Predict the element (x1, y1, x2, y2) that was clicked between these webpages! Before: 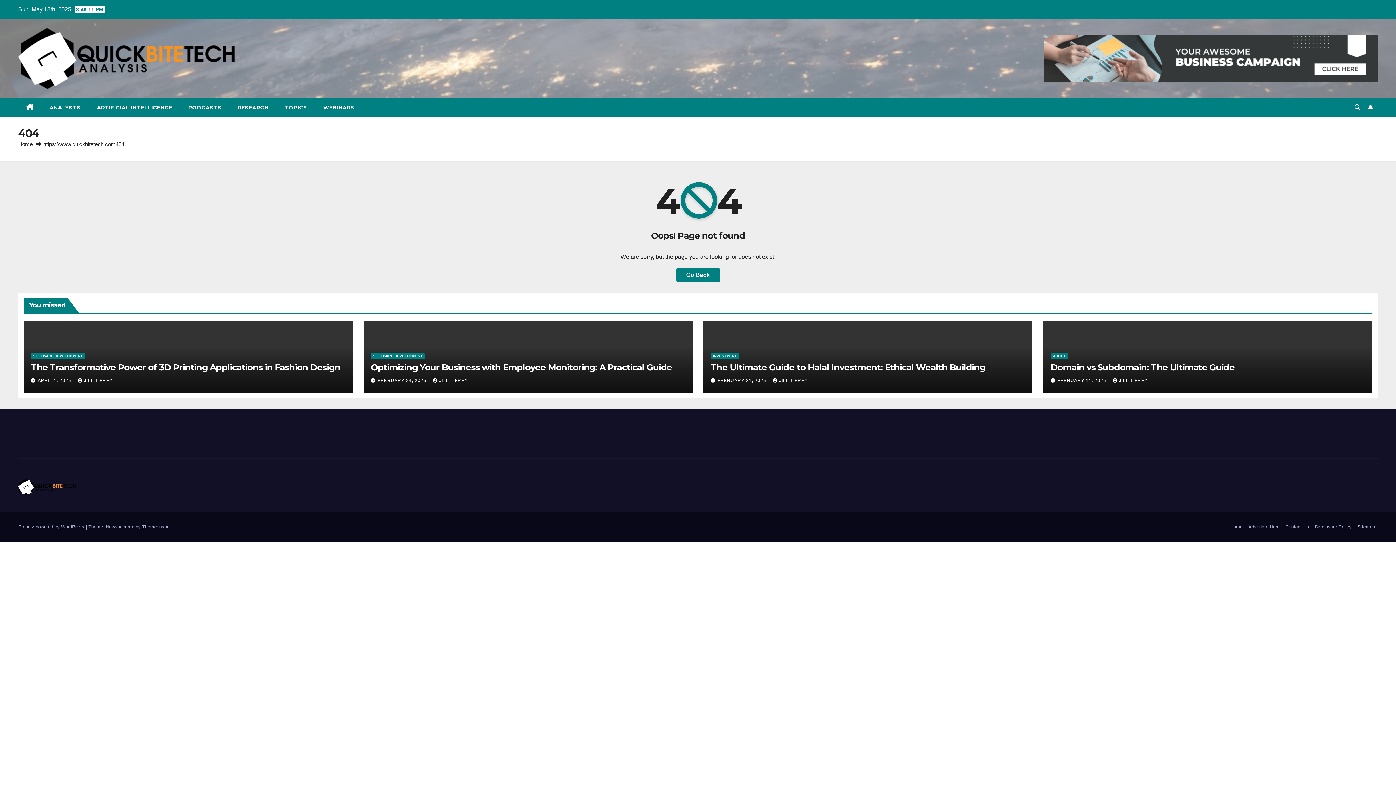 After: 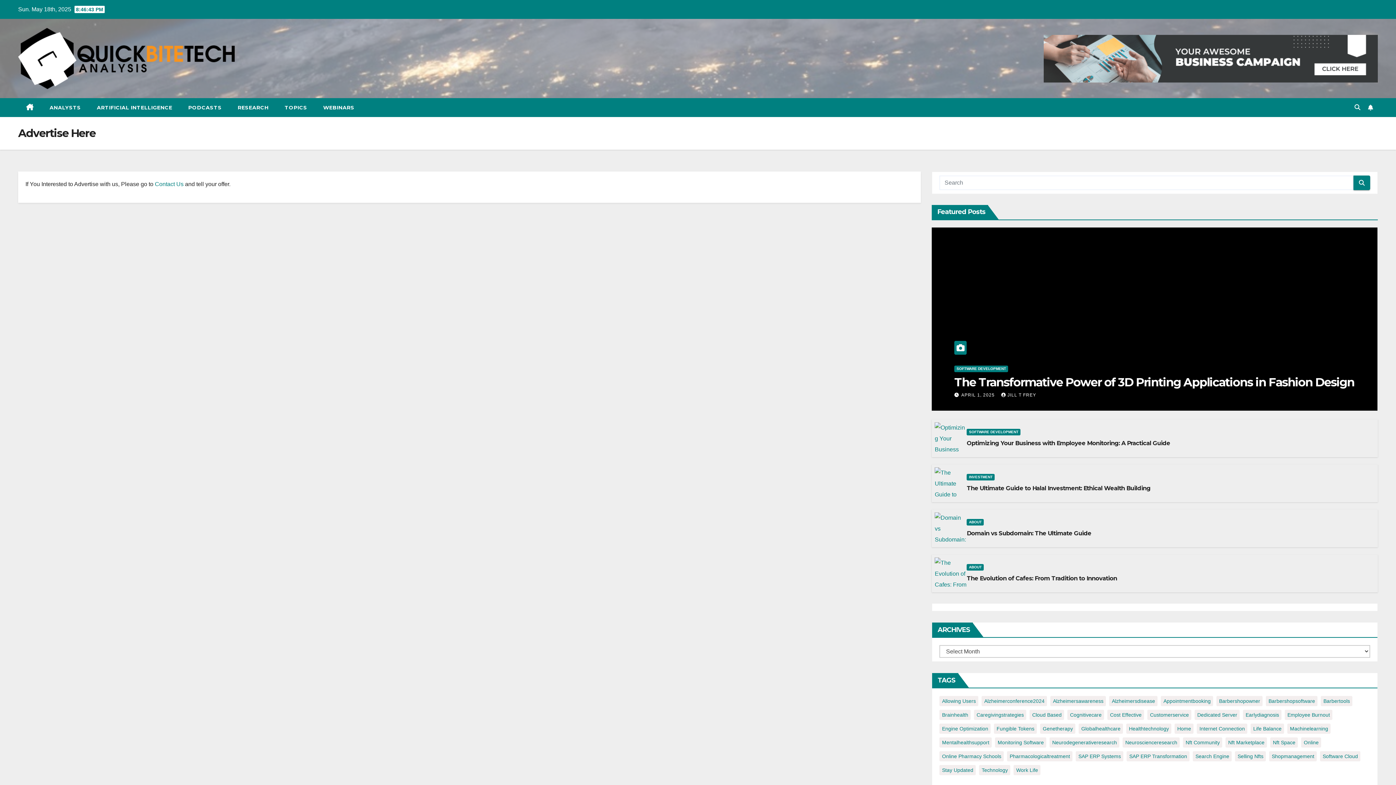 Action: label: Advertise Here bbox: (1245, 521, 1282, 533)